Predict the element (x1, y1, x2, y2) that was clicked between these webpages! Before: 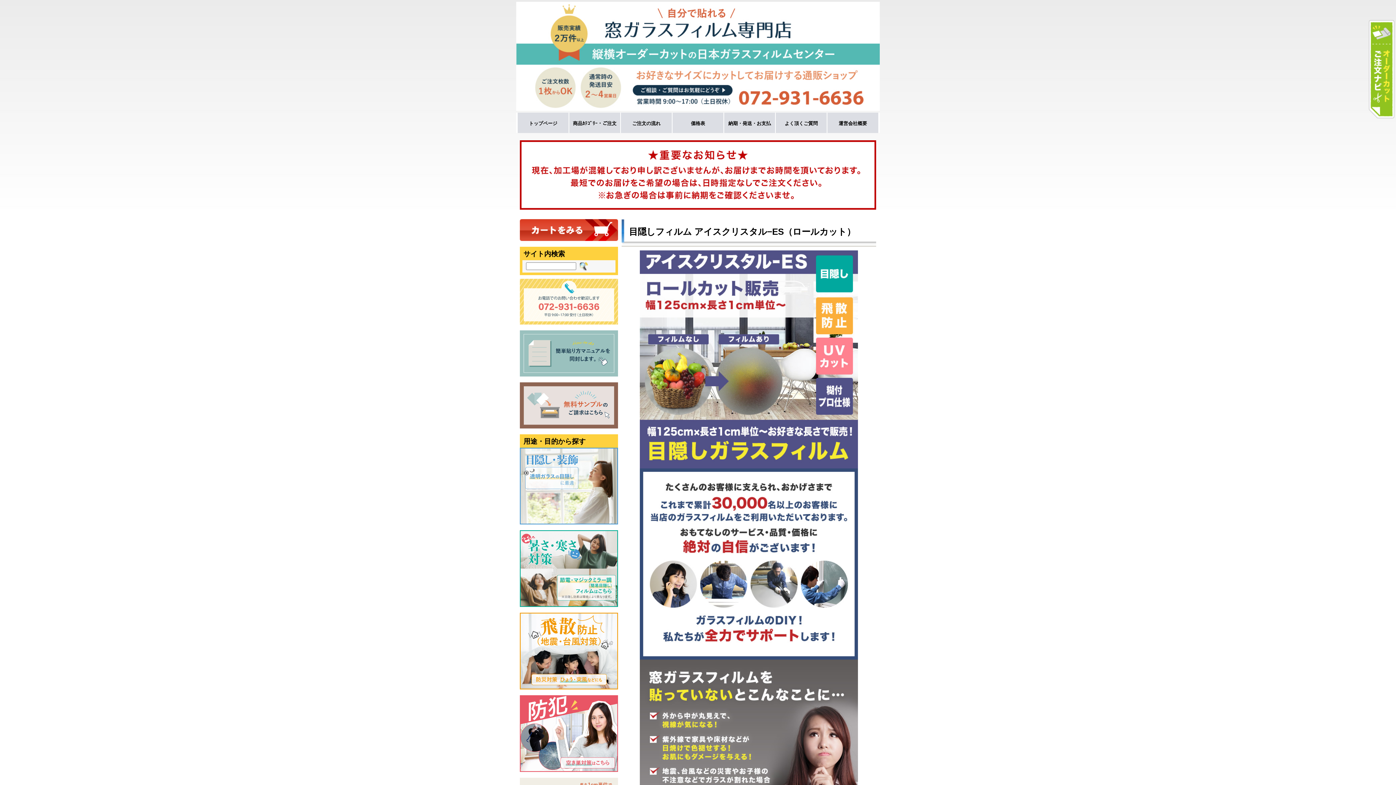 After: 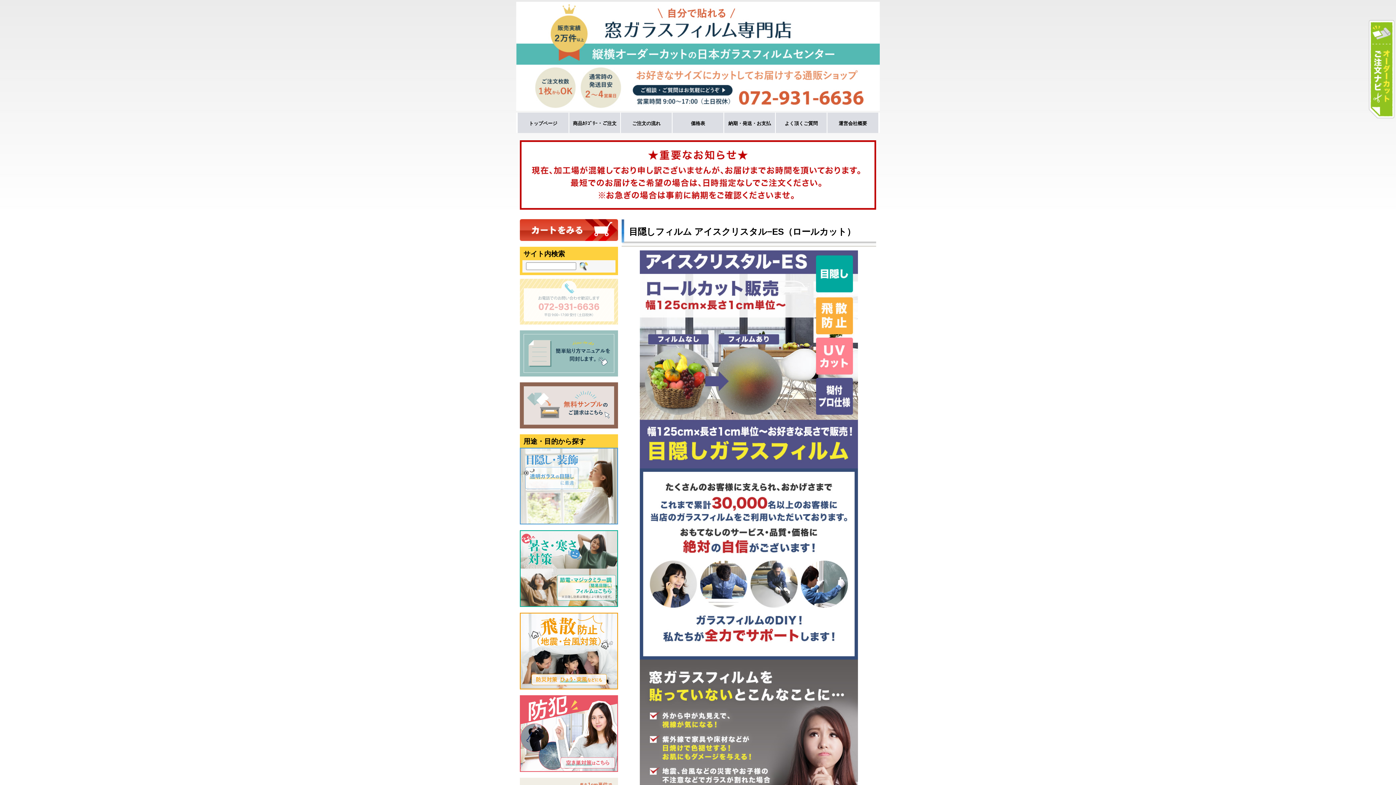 Action: bbox: (520, 320, 618, 325)